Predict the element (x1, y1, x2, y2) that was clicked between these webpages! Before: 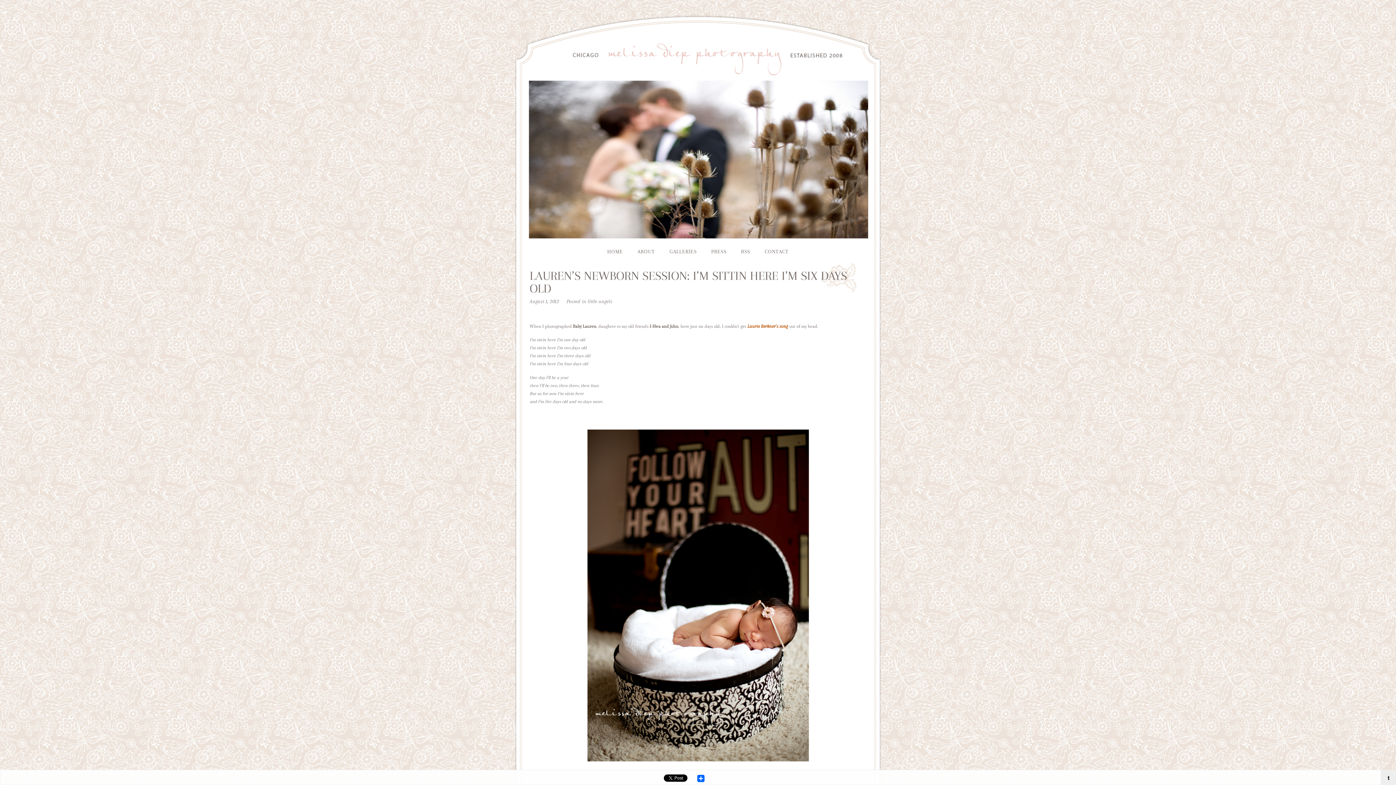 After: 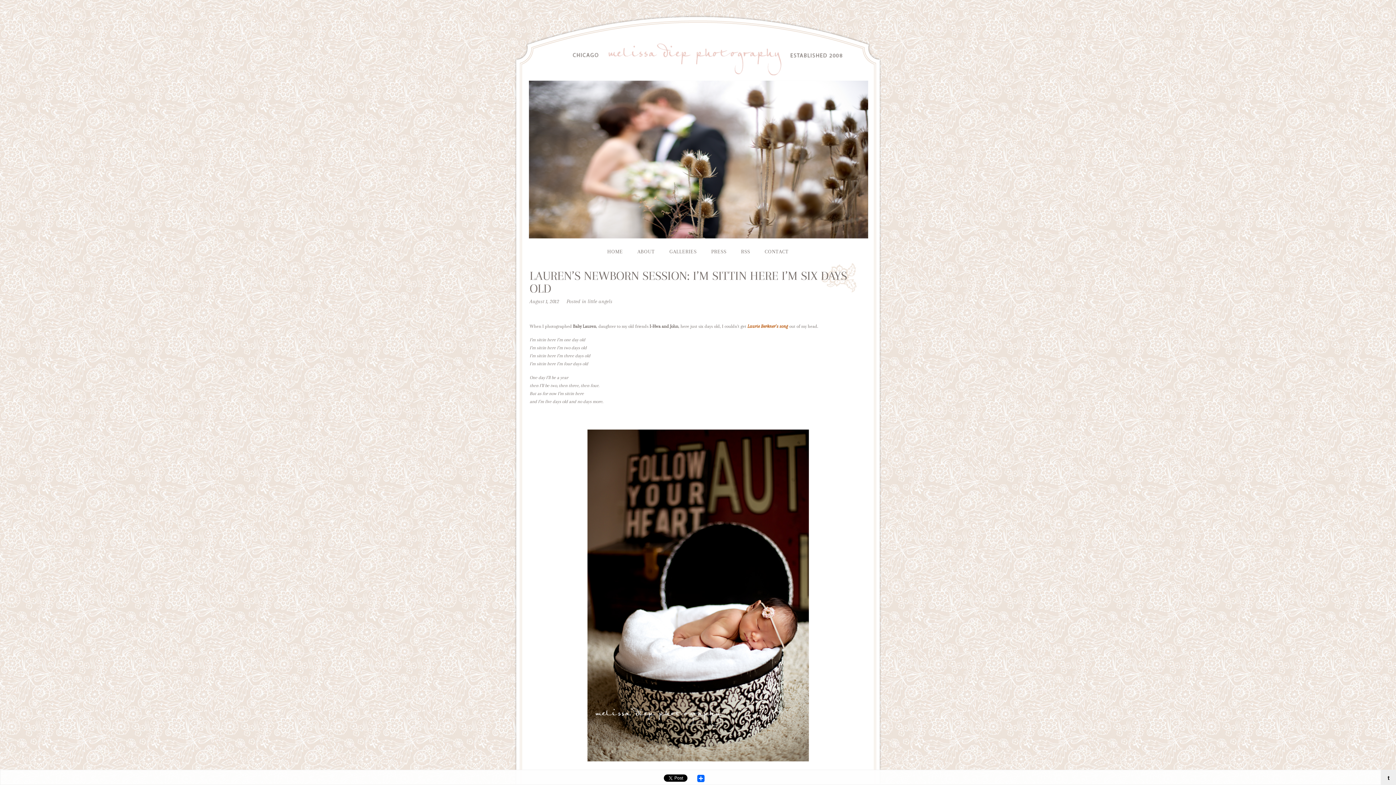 Action: label: t bbox: (1381, 770, 1396, 785)